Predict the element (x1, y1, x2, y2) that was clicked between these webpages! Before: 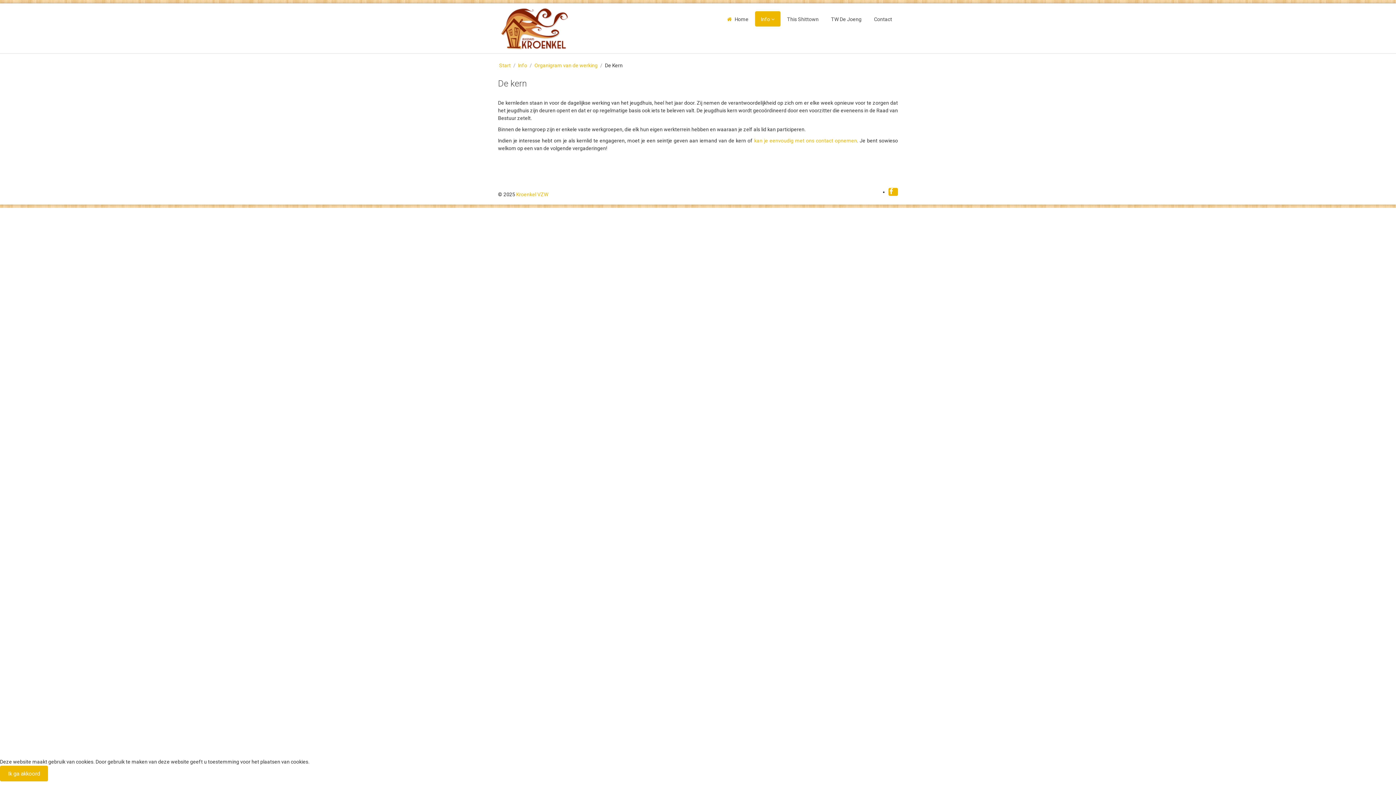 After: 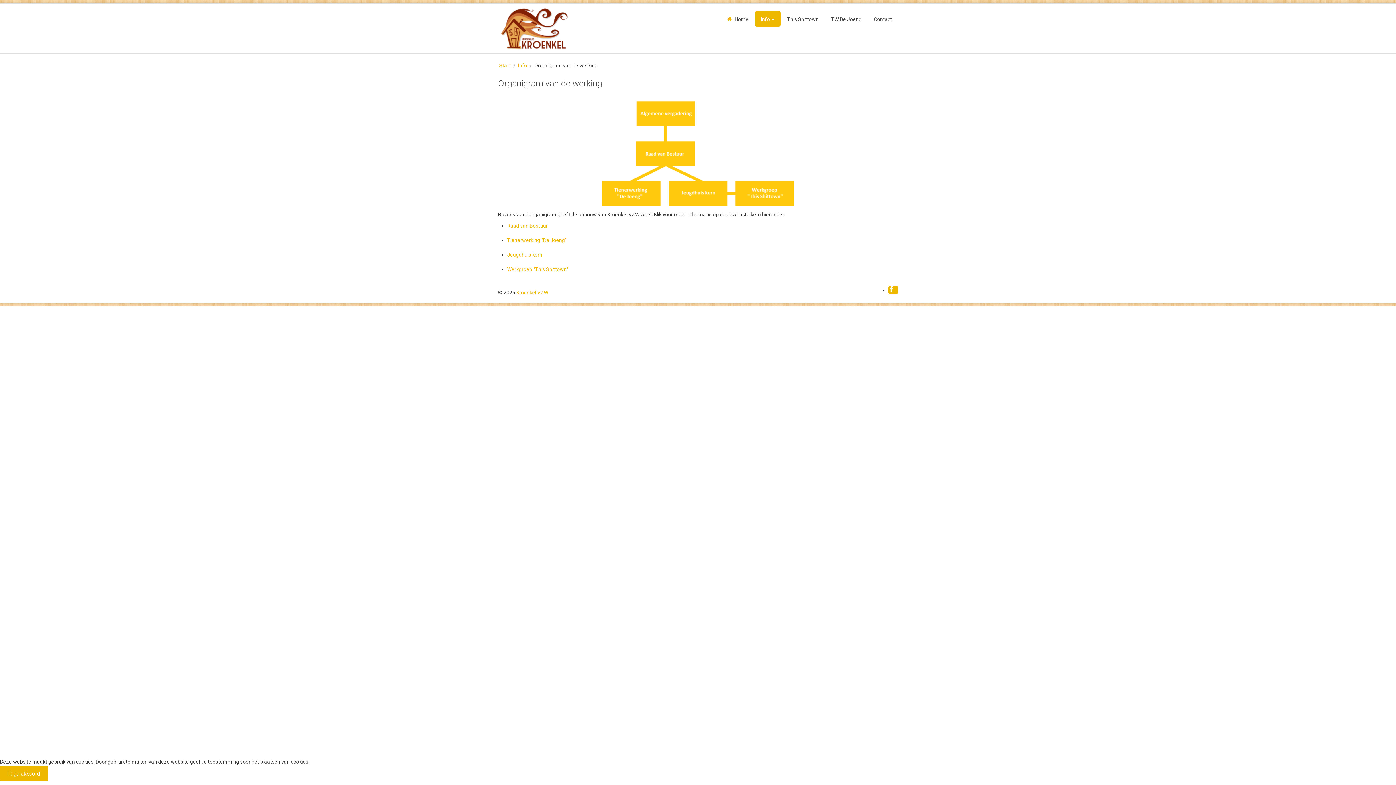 Action: label: Organigram van de werking  bbox: (534, 62, 598, 68)